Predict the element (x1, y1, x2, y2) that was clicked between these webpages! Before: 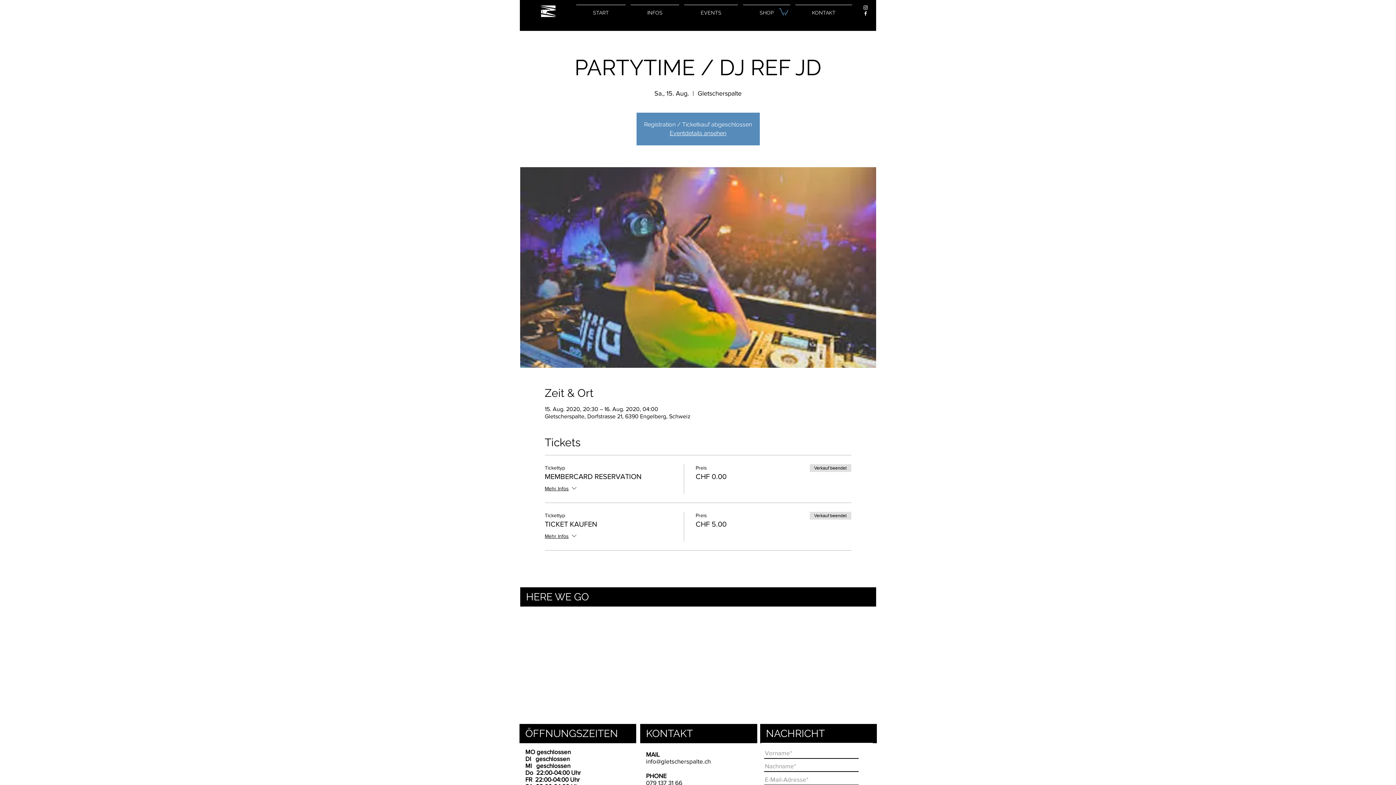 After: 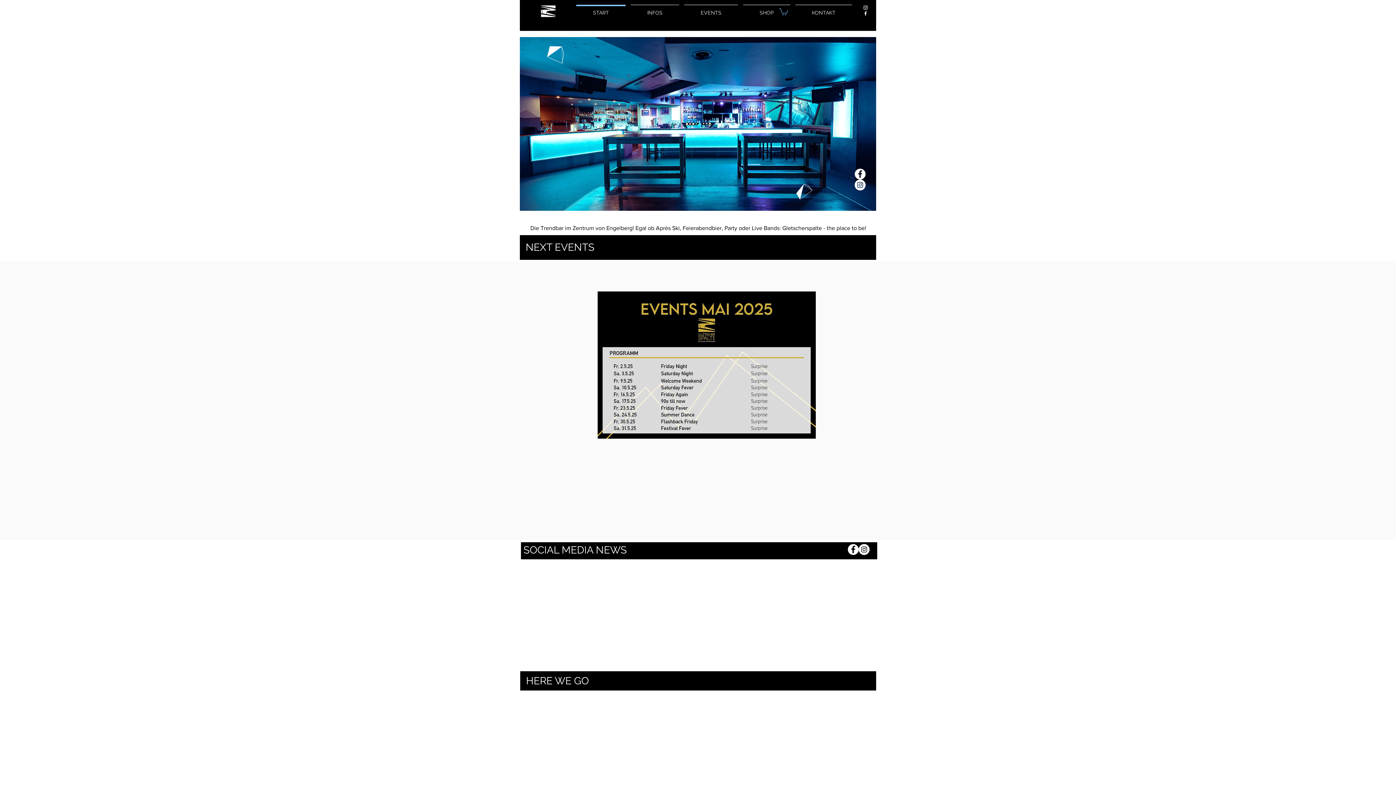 Action: bbox: (541, 5, 556, 17)